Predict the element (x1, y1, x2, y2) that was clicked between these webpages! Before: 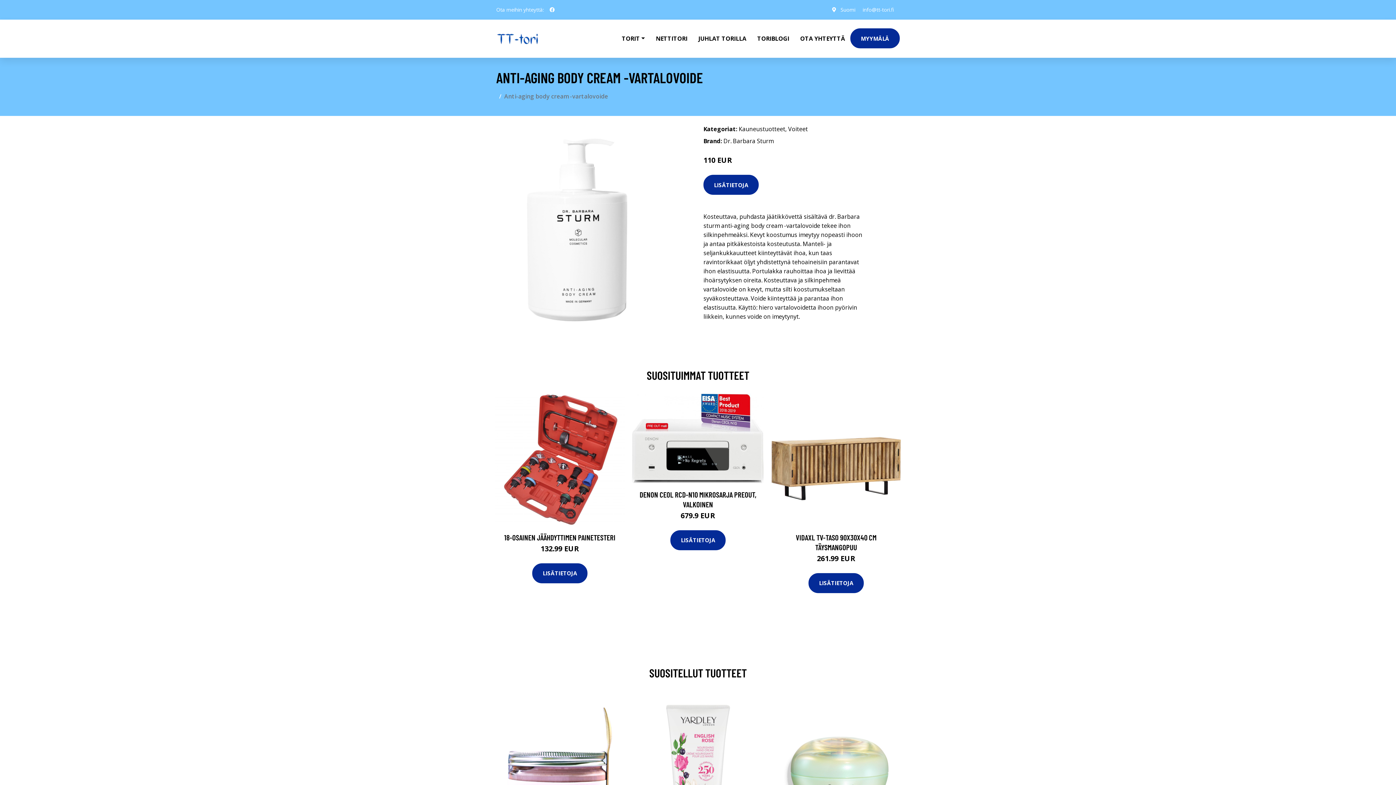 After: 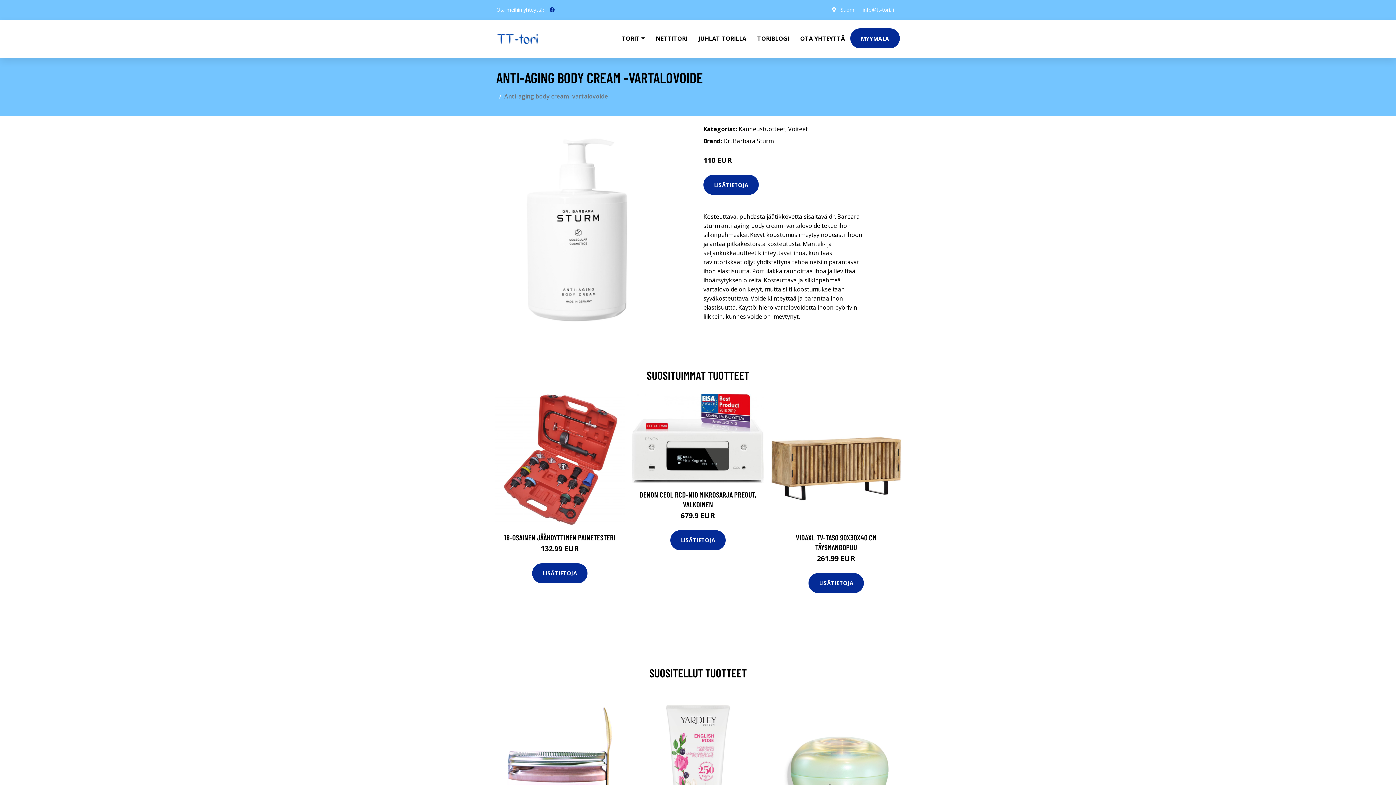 Action: bbox: (546, 2, 557, 16) label: social profile